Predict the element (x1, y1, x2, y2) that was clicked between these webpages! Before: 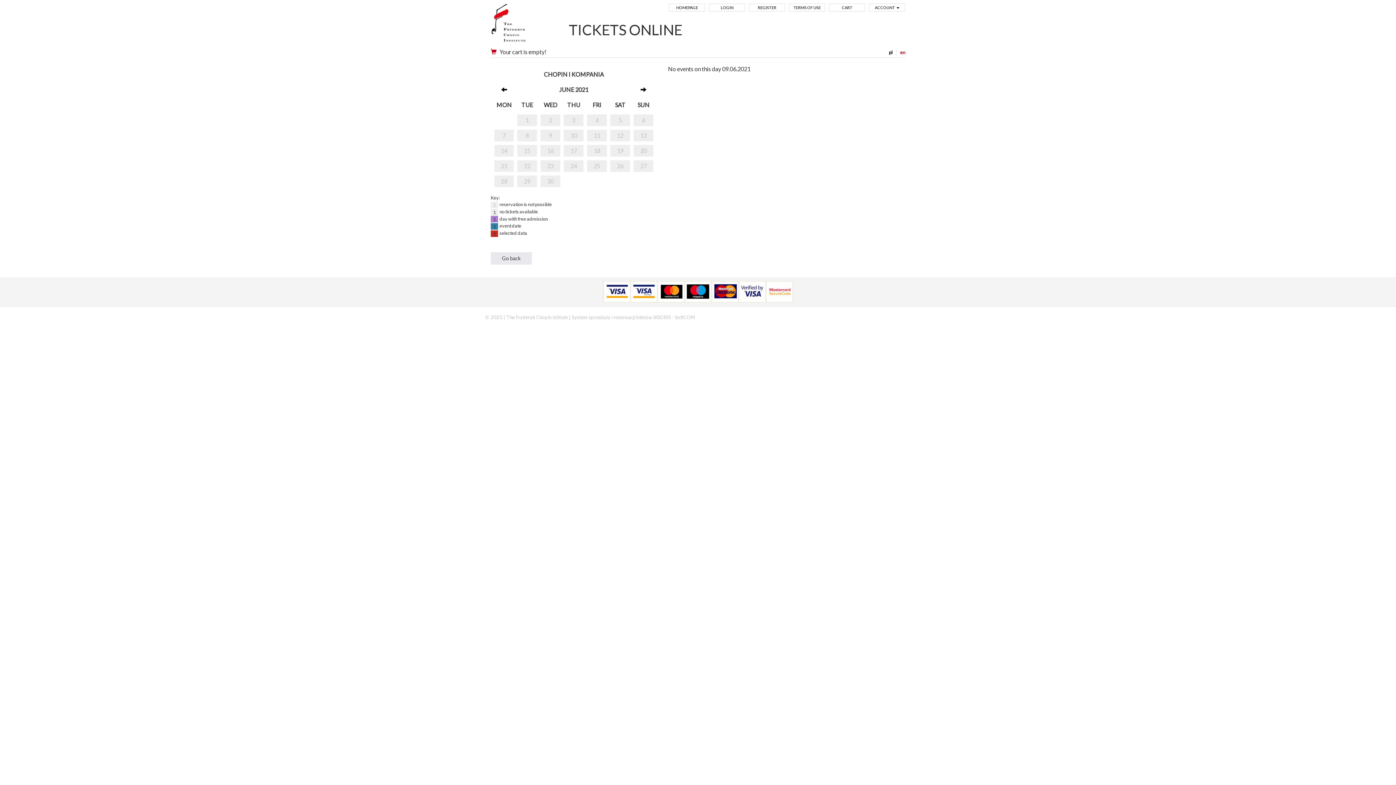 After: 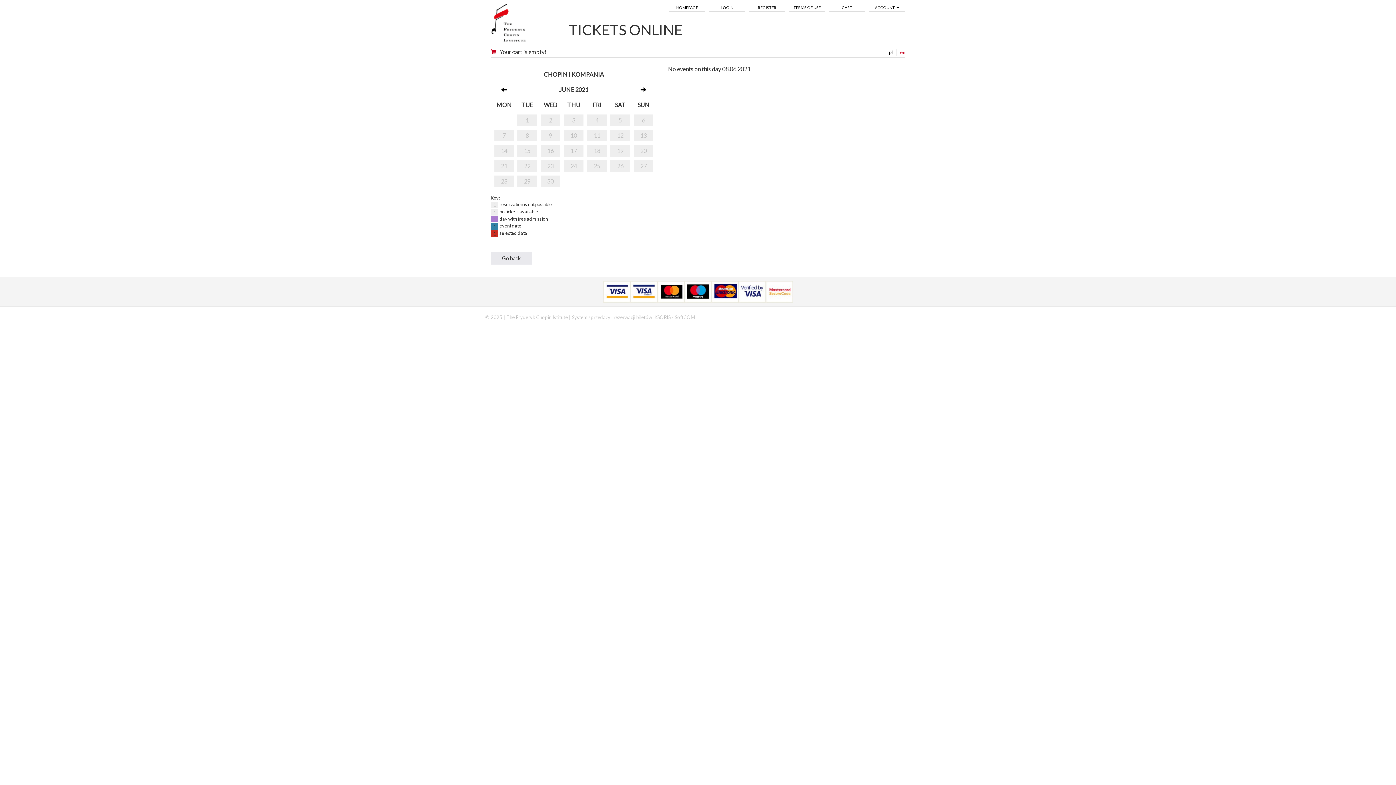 Action: bbox: (517, 131, 537, 139) label: 8